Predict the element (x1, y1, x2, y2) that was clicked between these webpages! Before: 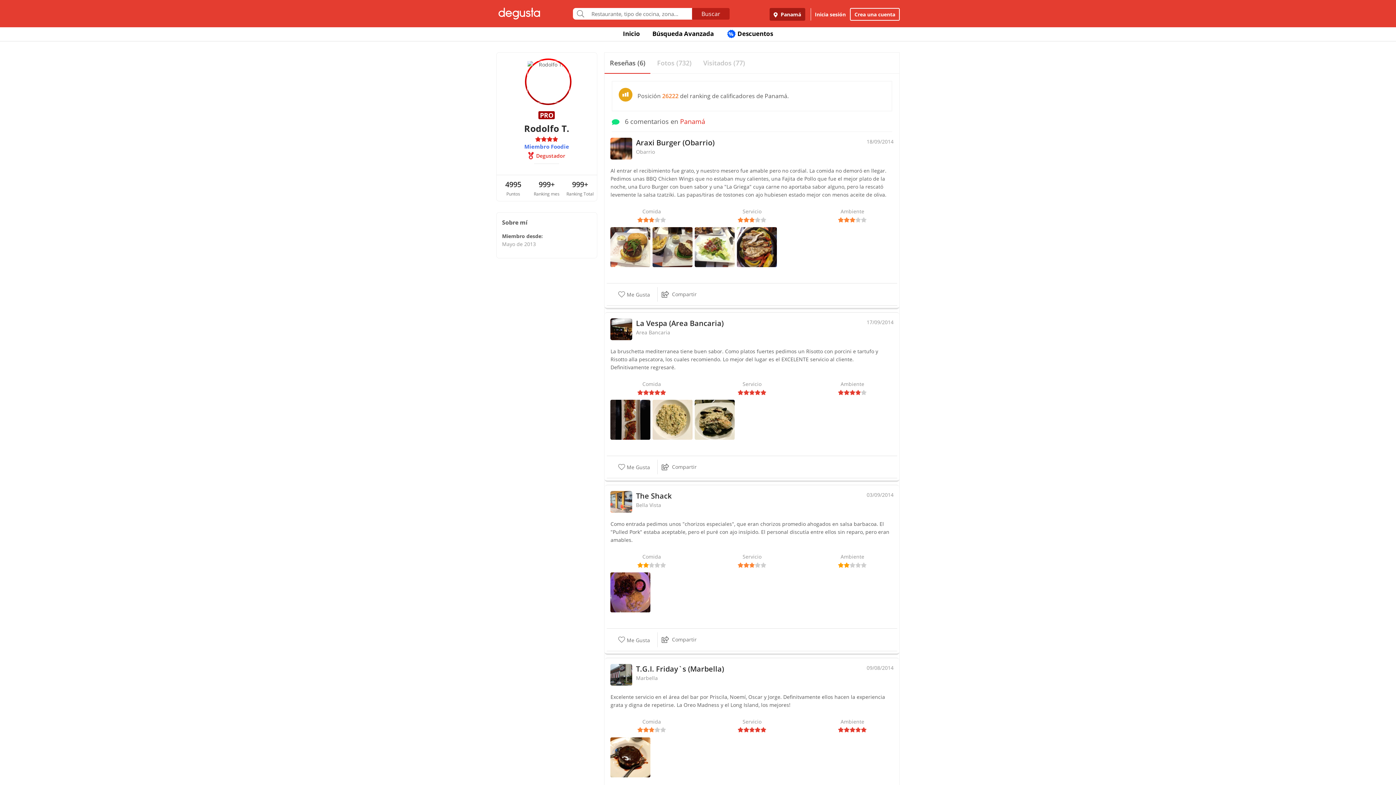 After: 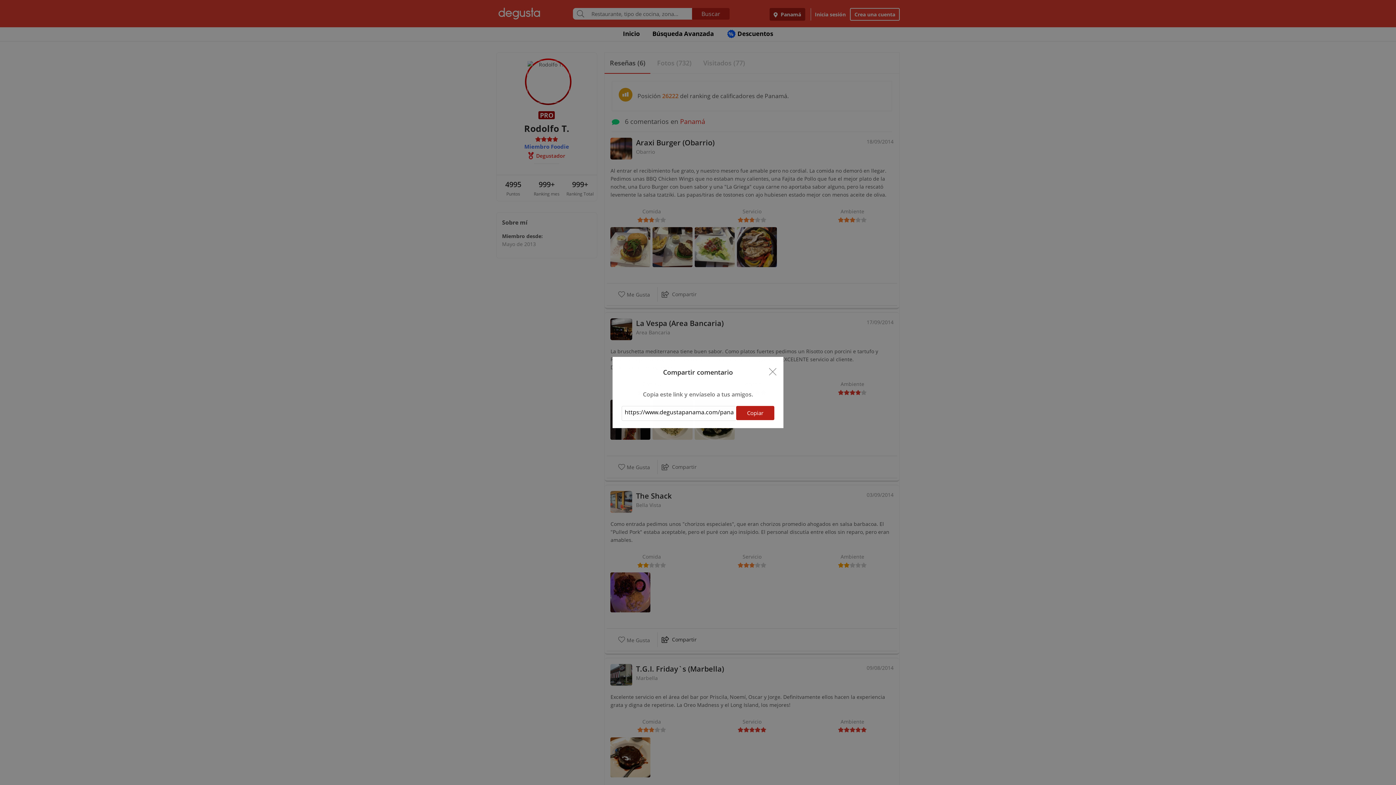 Action: bbox: (657, 632, 705, 647) label: Compartir